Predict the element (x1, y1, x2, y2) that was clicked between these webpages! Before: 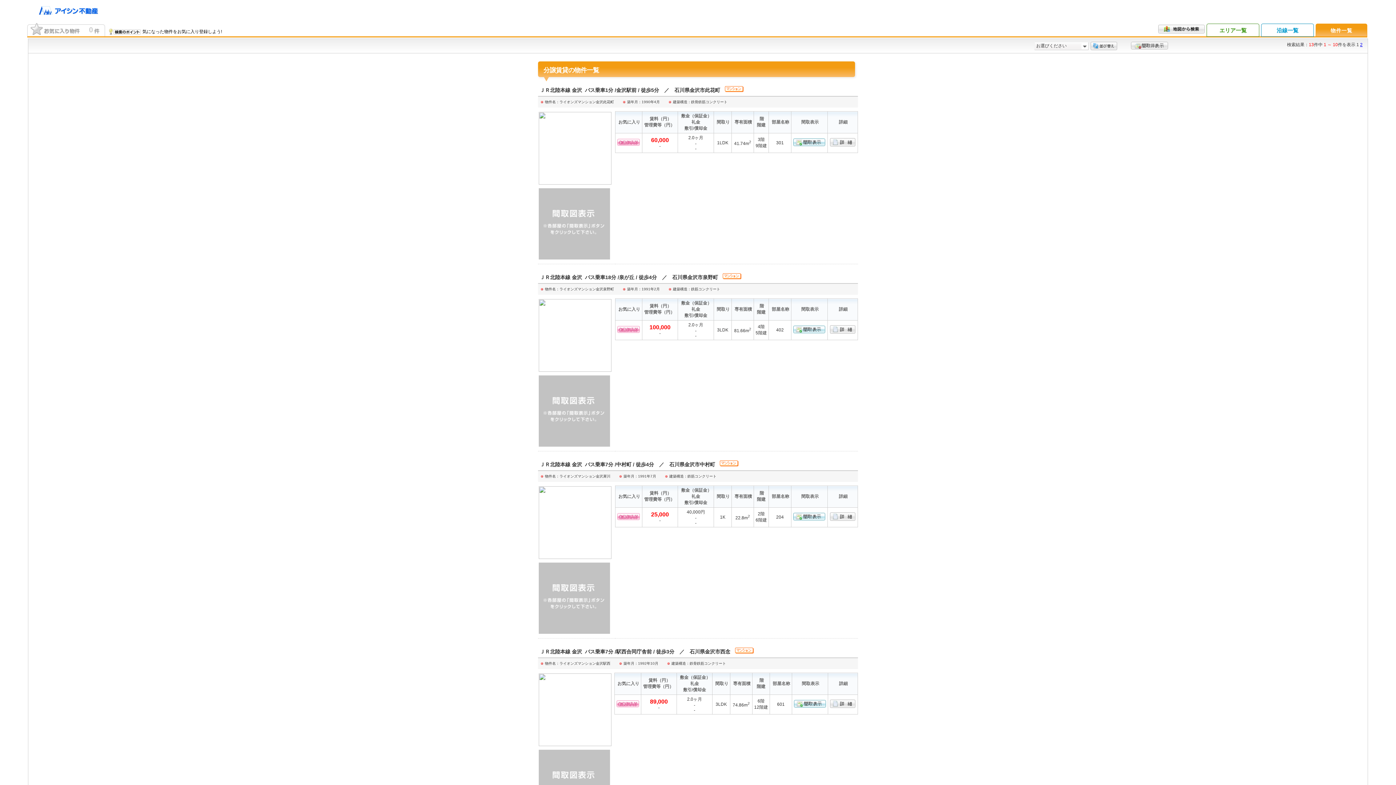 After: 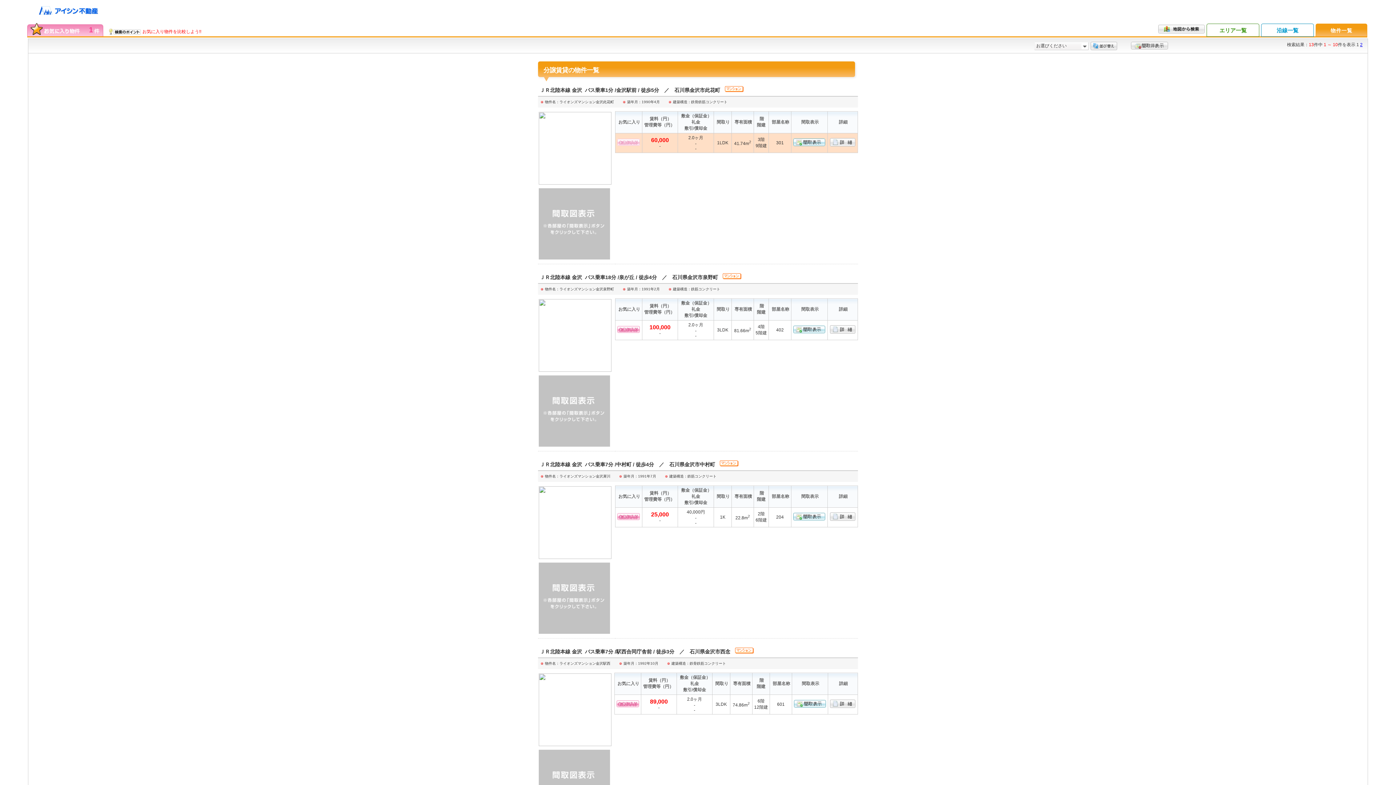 Action: bbox: (617, 141, 640, 146)